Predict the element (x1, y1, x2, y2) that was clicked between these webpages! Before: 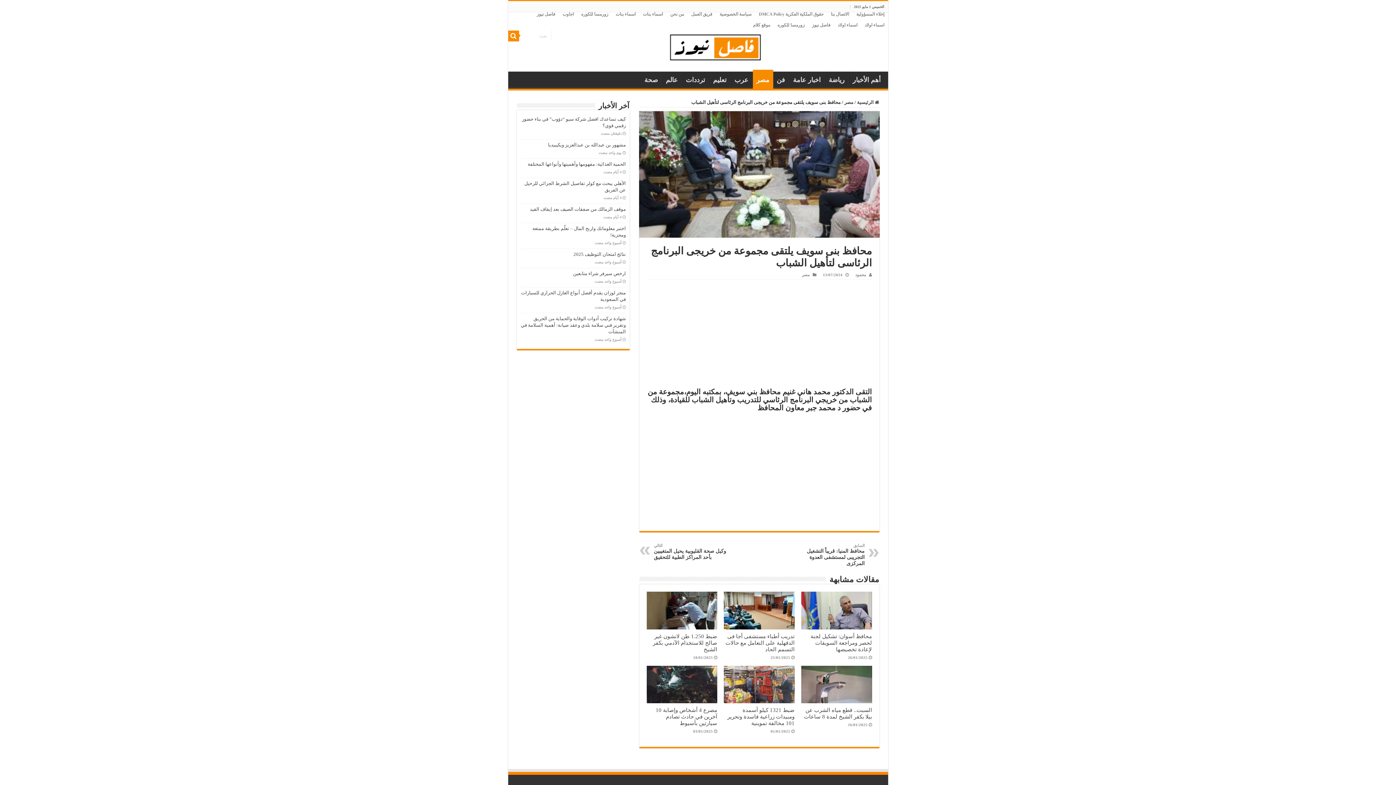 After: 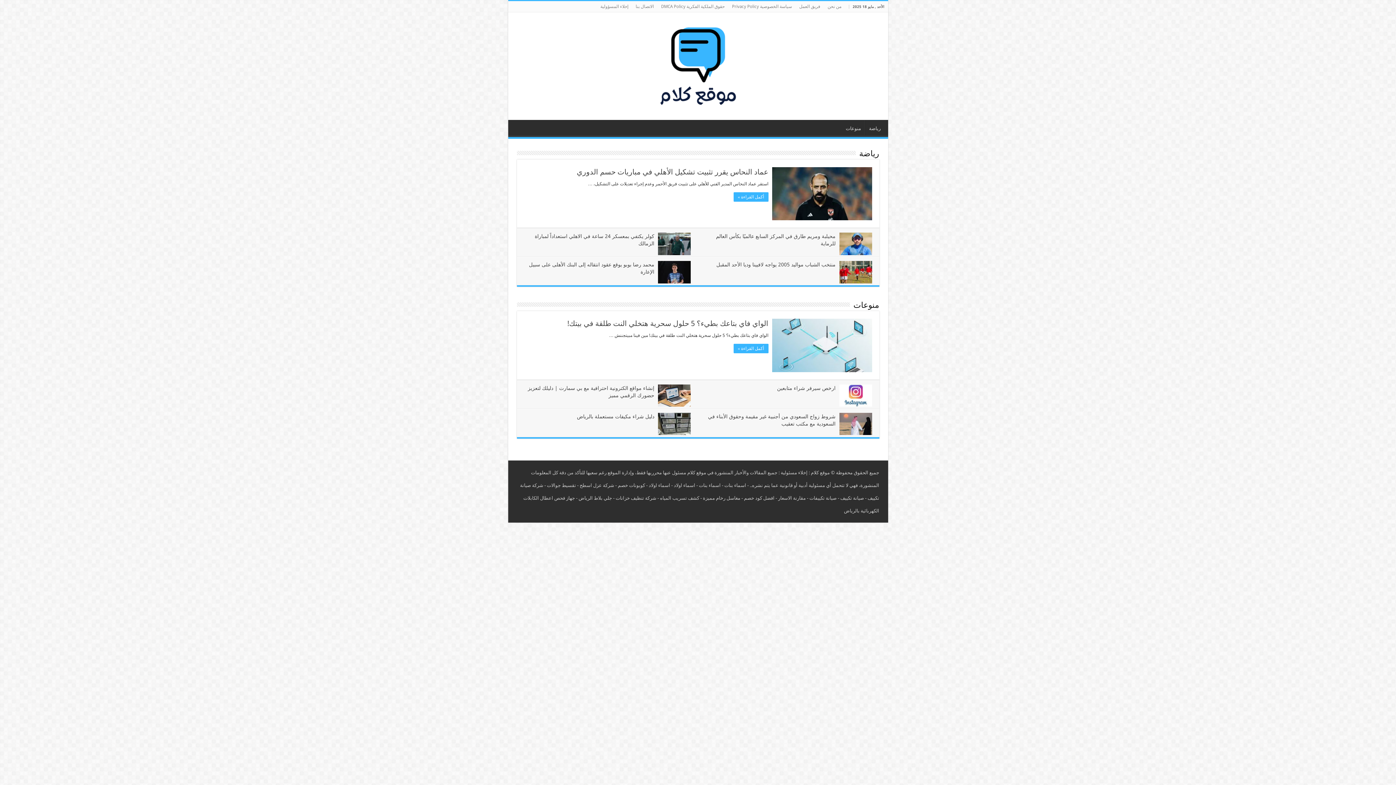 Action: label: موقع كلام bbox: (749, 19, 774, 30)